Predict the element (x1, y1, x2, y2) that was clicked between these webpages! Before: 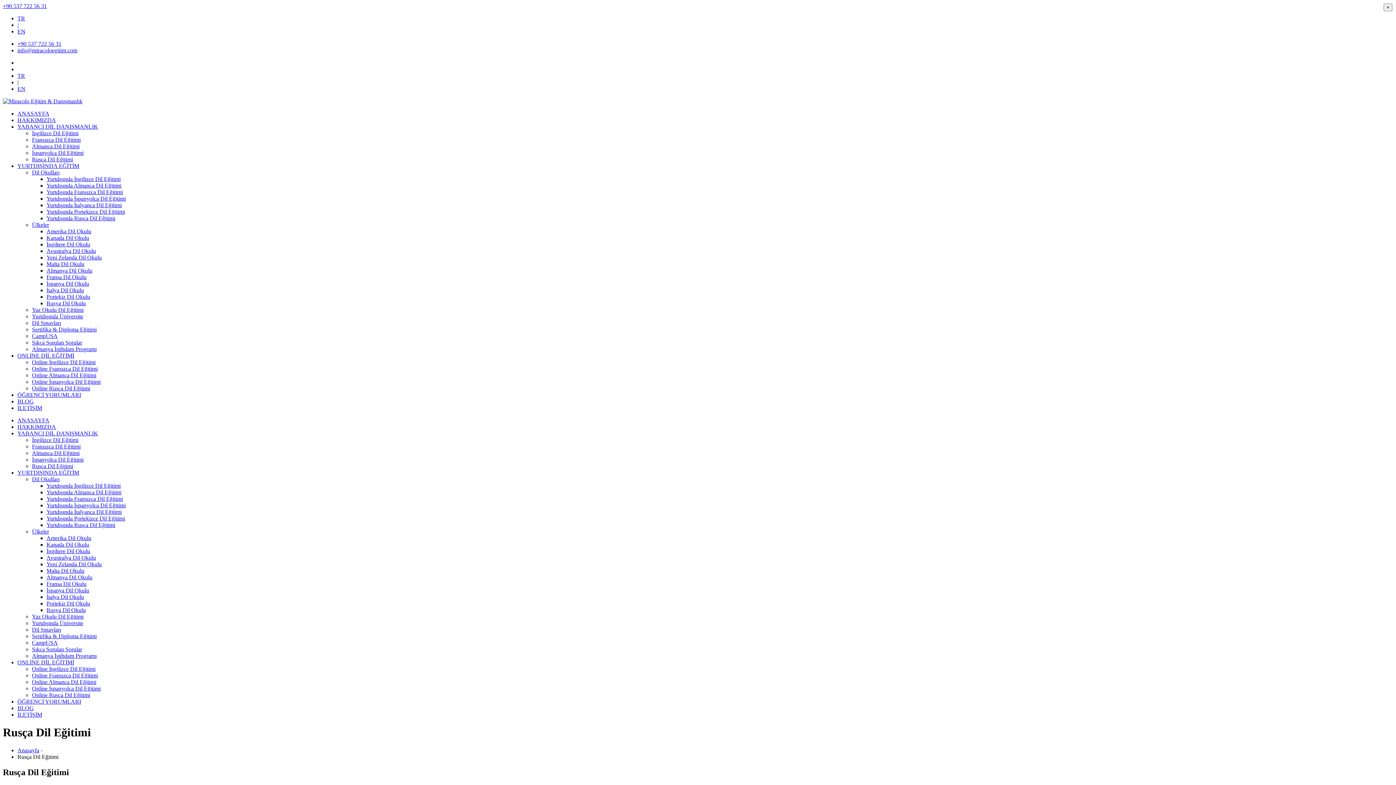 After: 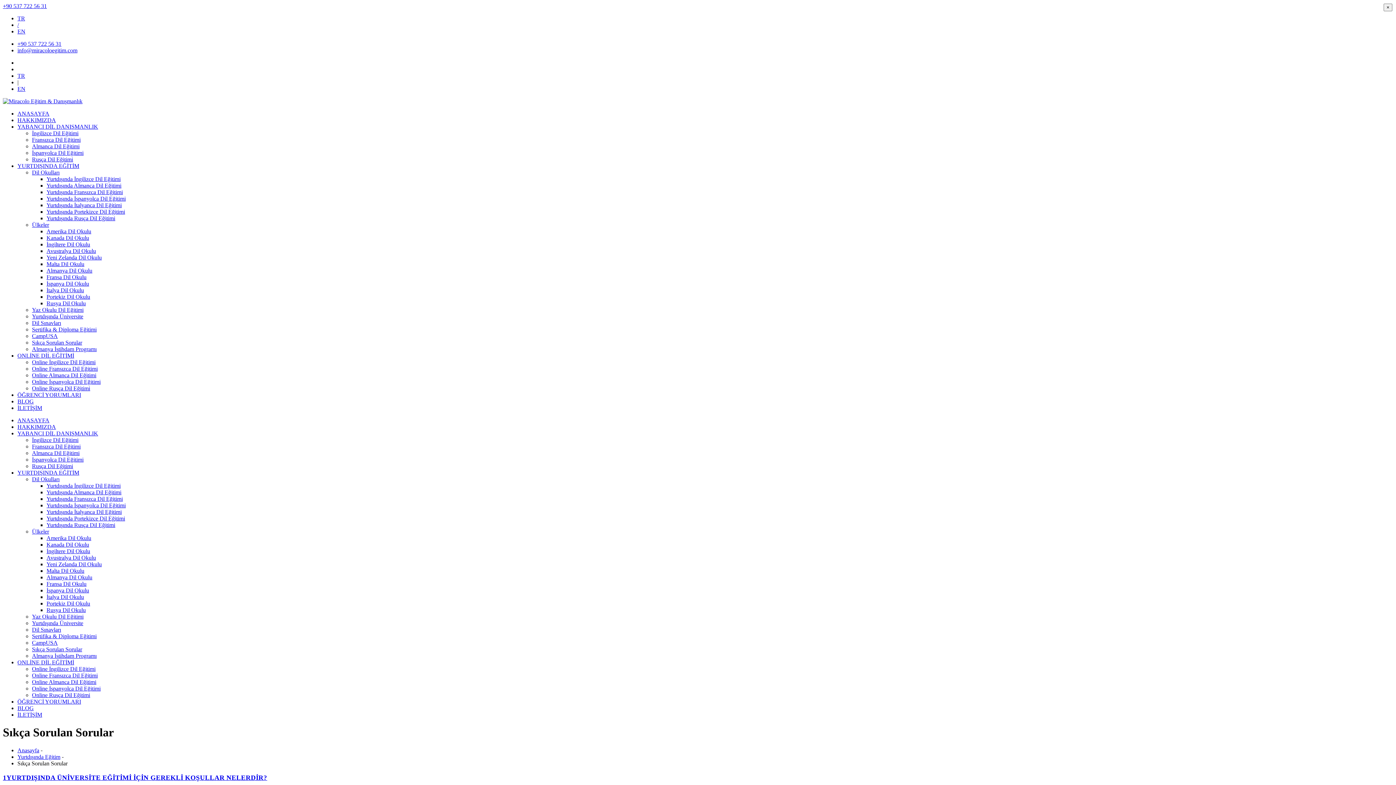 Action: bbox: (32, 646, 82, 652) label: Sıkça Sorulan Sorular